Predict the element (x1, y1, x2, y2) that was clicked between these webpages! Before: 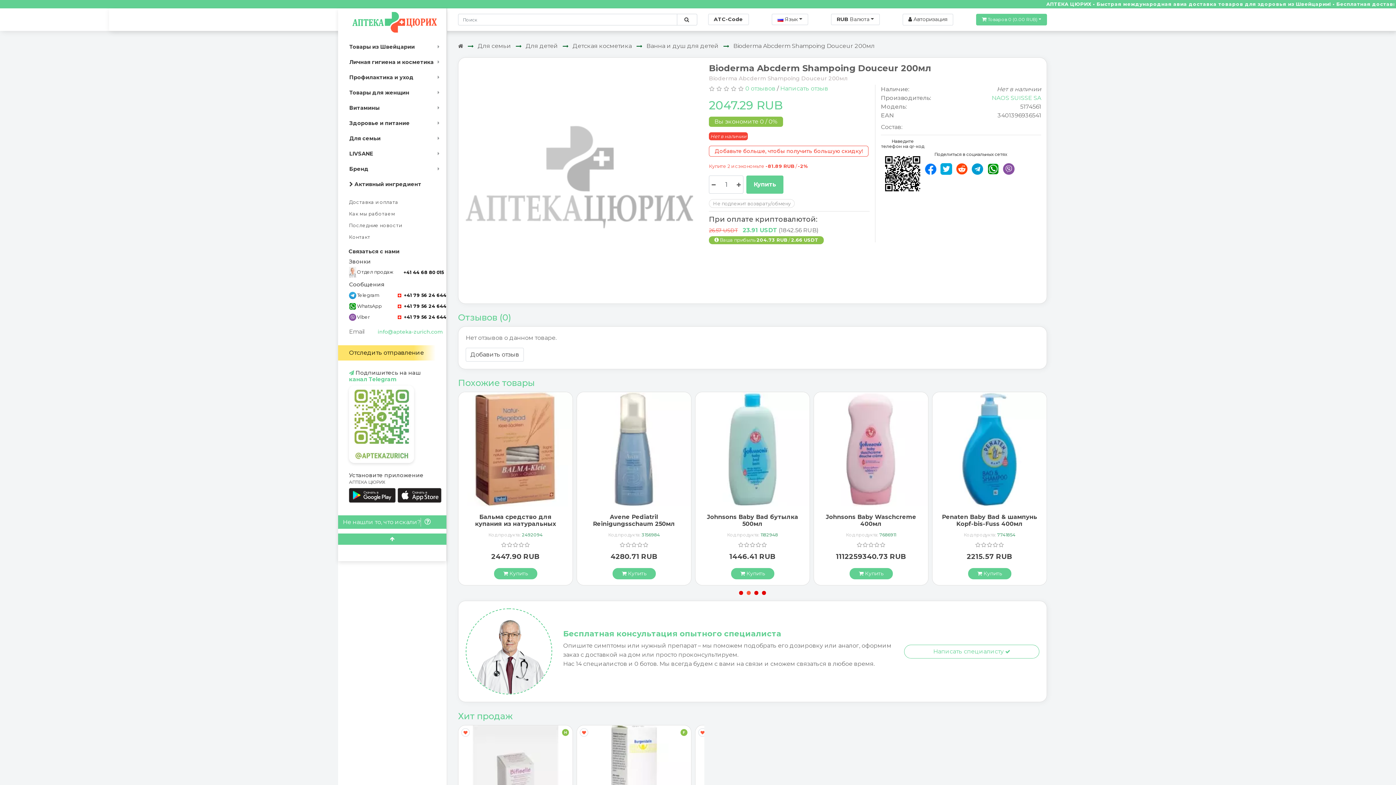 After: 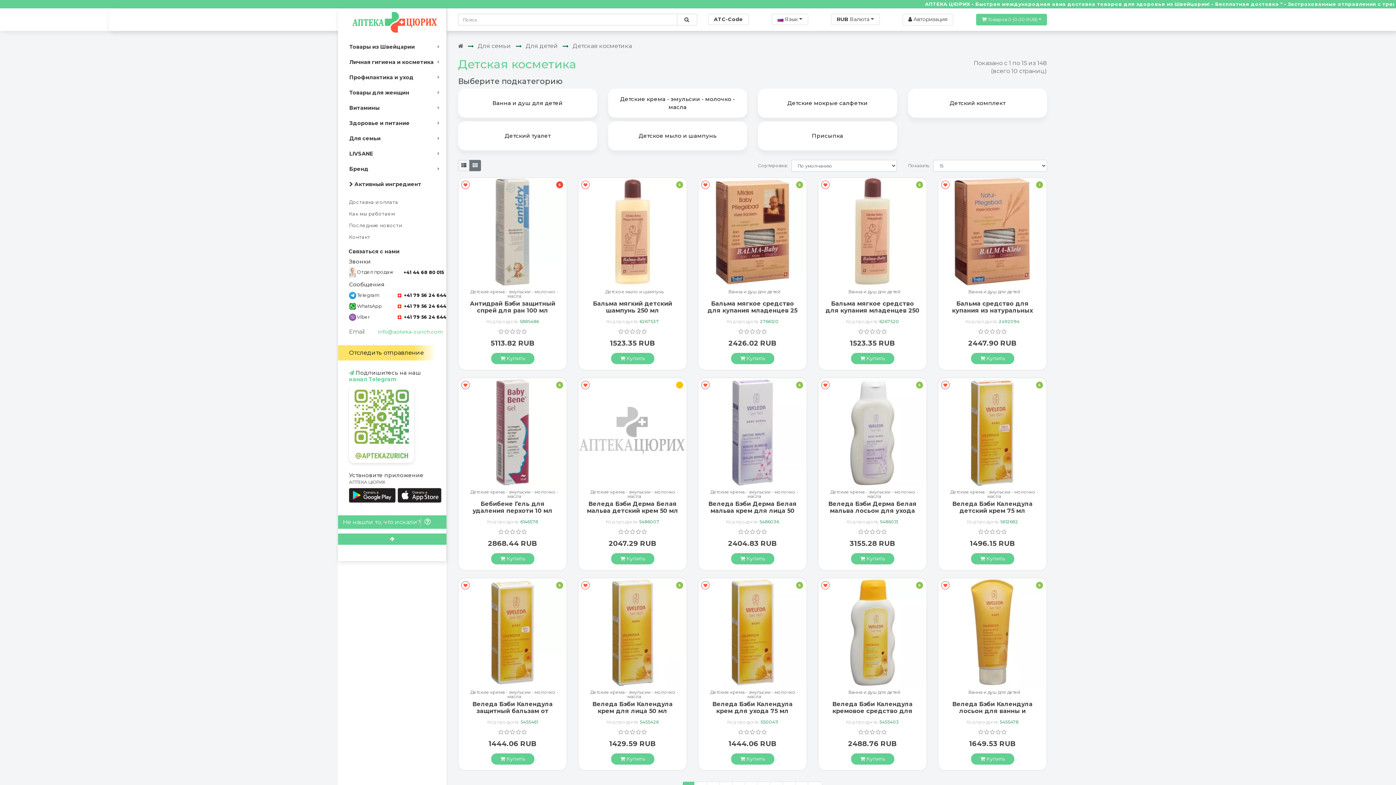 Action: label: Детская косметика bbox: (572, 42, 632, 49)